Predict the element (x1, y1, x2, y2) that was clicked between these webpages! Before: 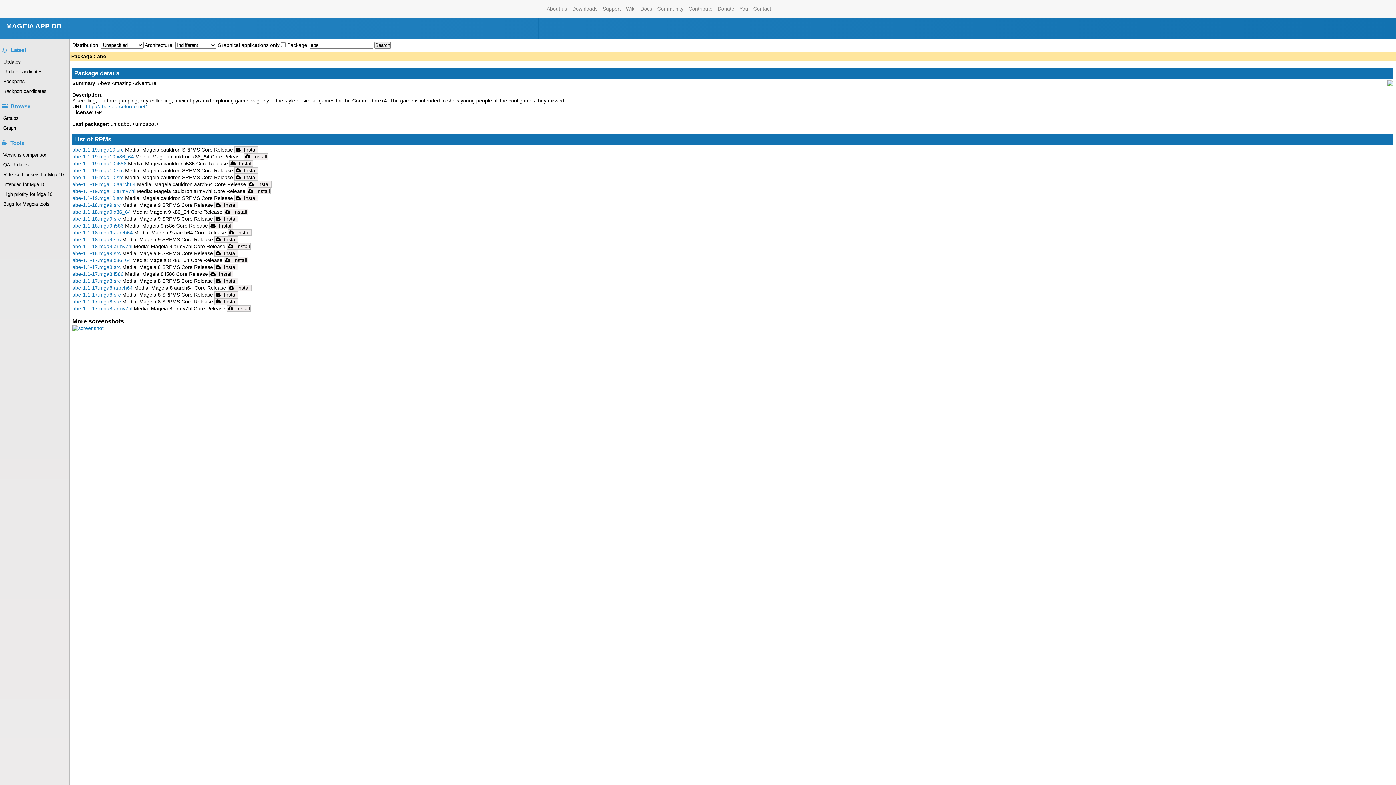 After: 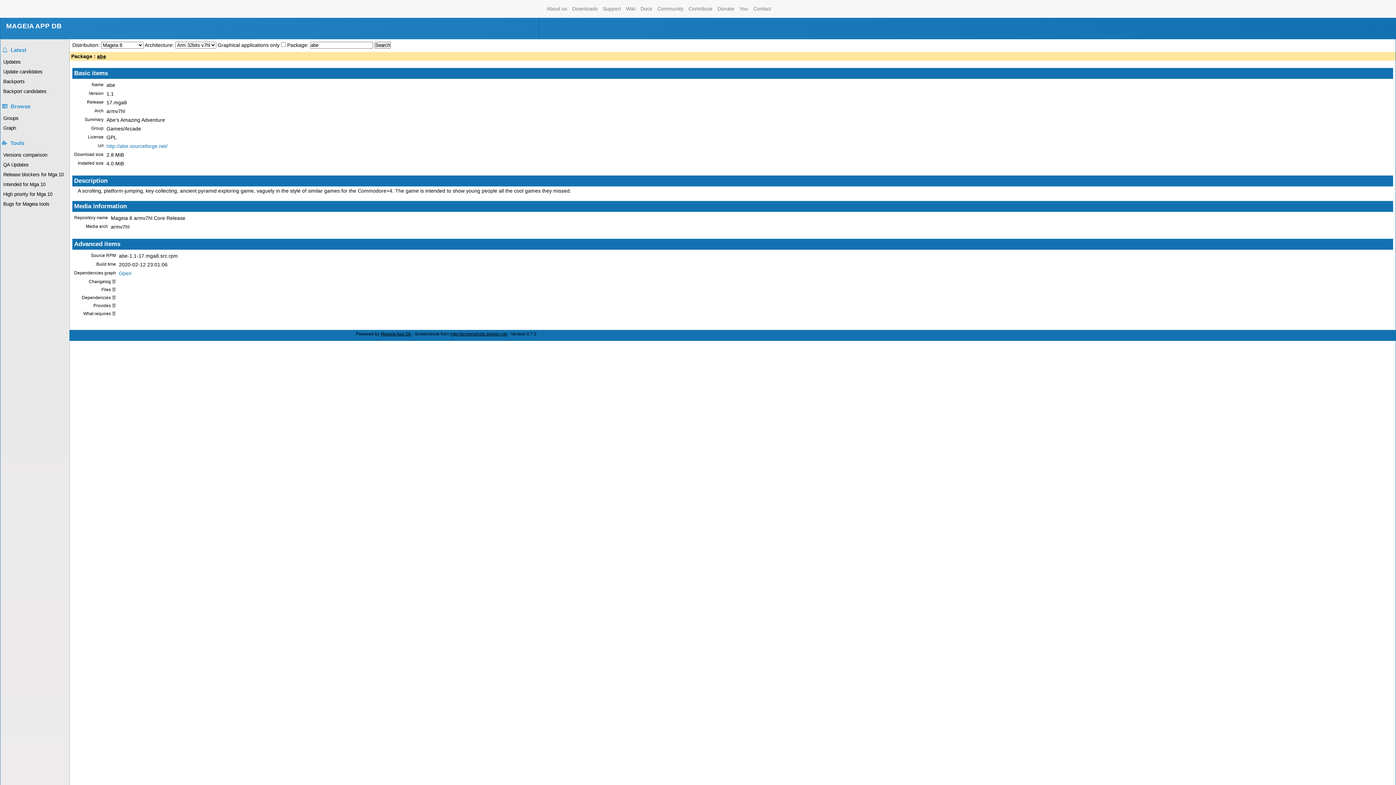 Action: label: abe-1.1-17.mga8.armv7hl bbox: (72, 305, 132, 311)